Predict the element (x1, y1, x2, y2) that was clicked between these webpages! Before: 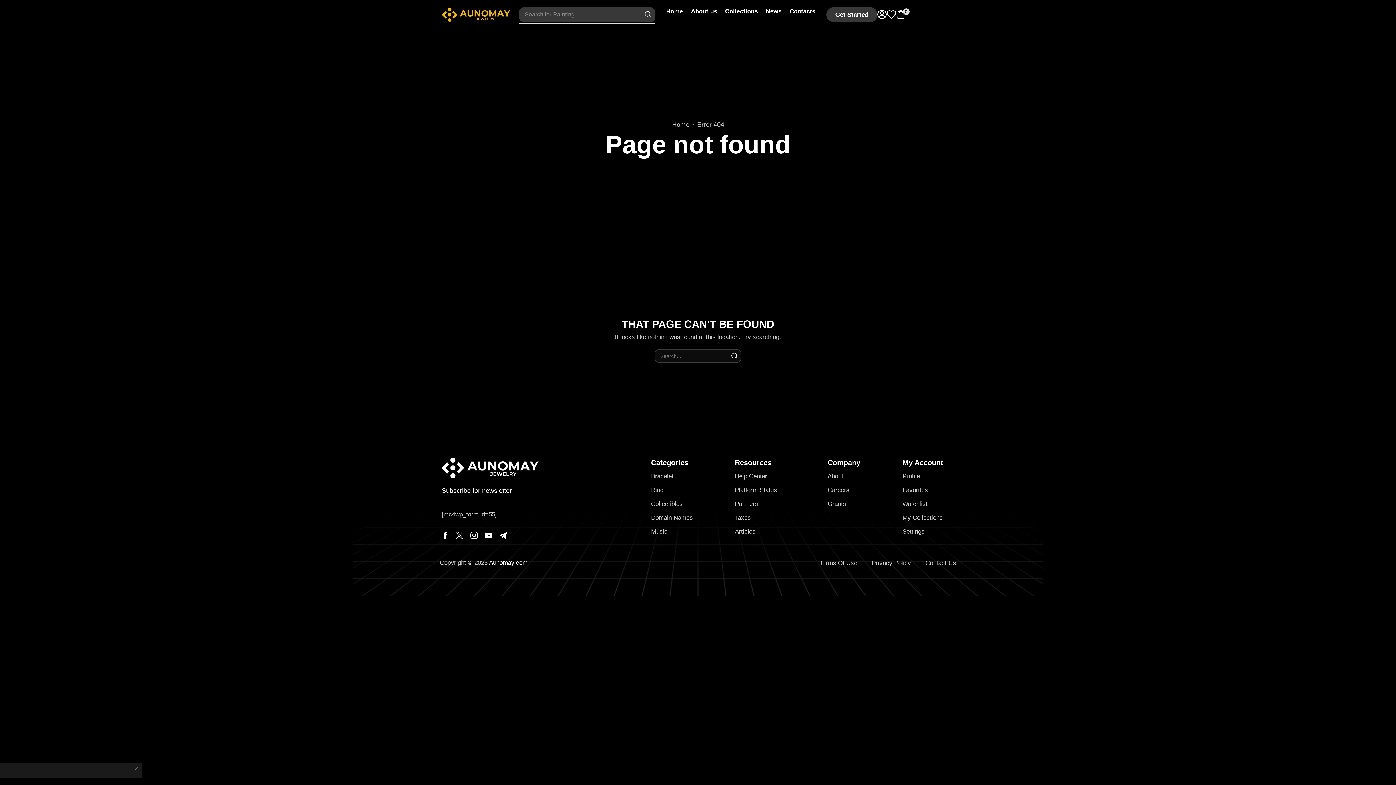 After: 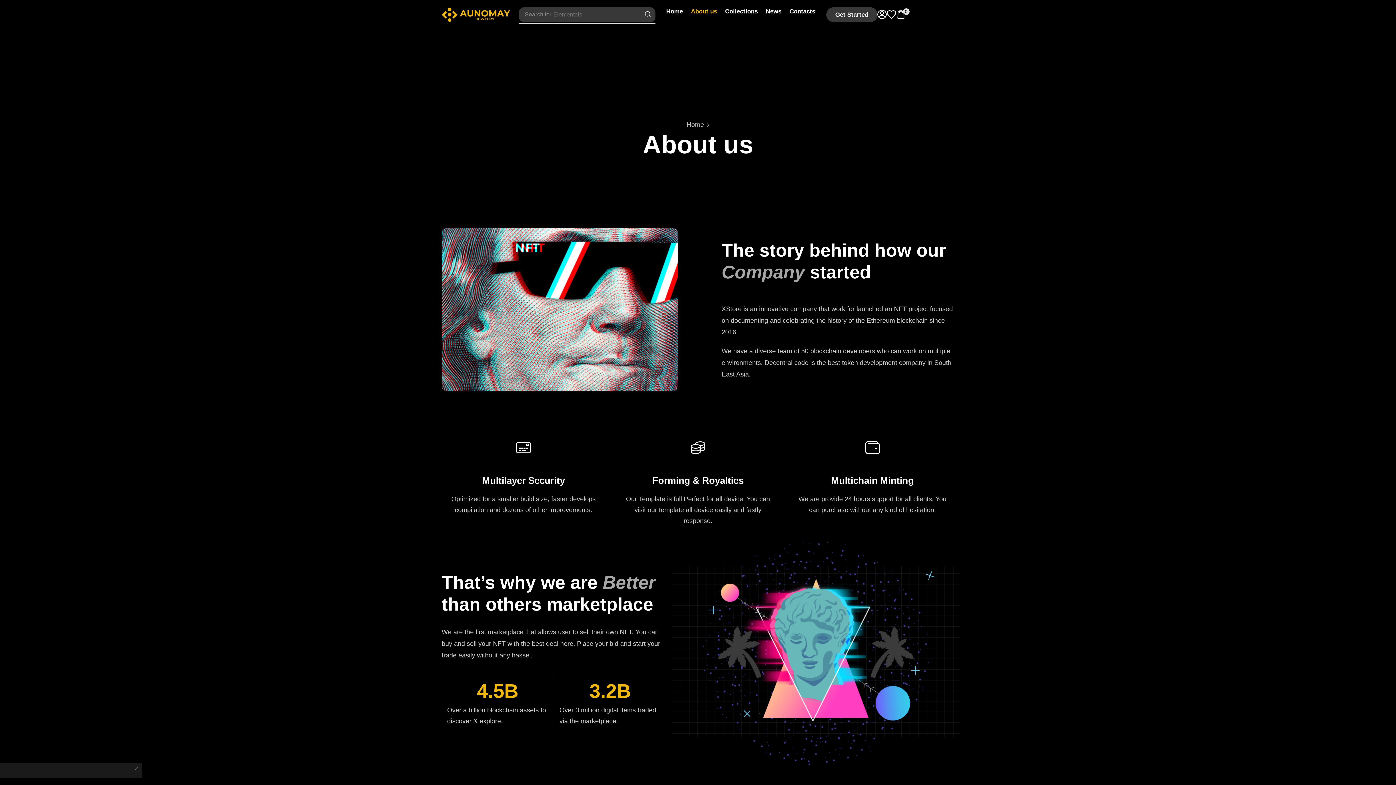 Action: label: About us bbox: (691, 7, 717, 16)